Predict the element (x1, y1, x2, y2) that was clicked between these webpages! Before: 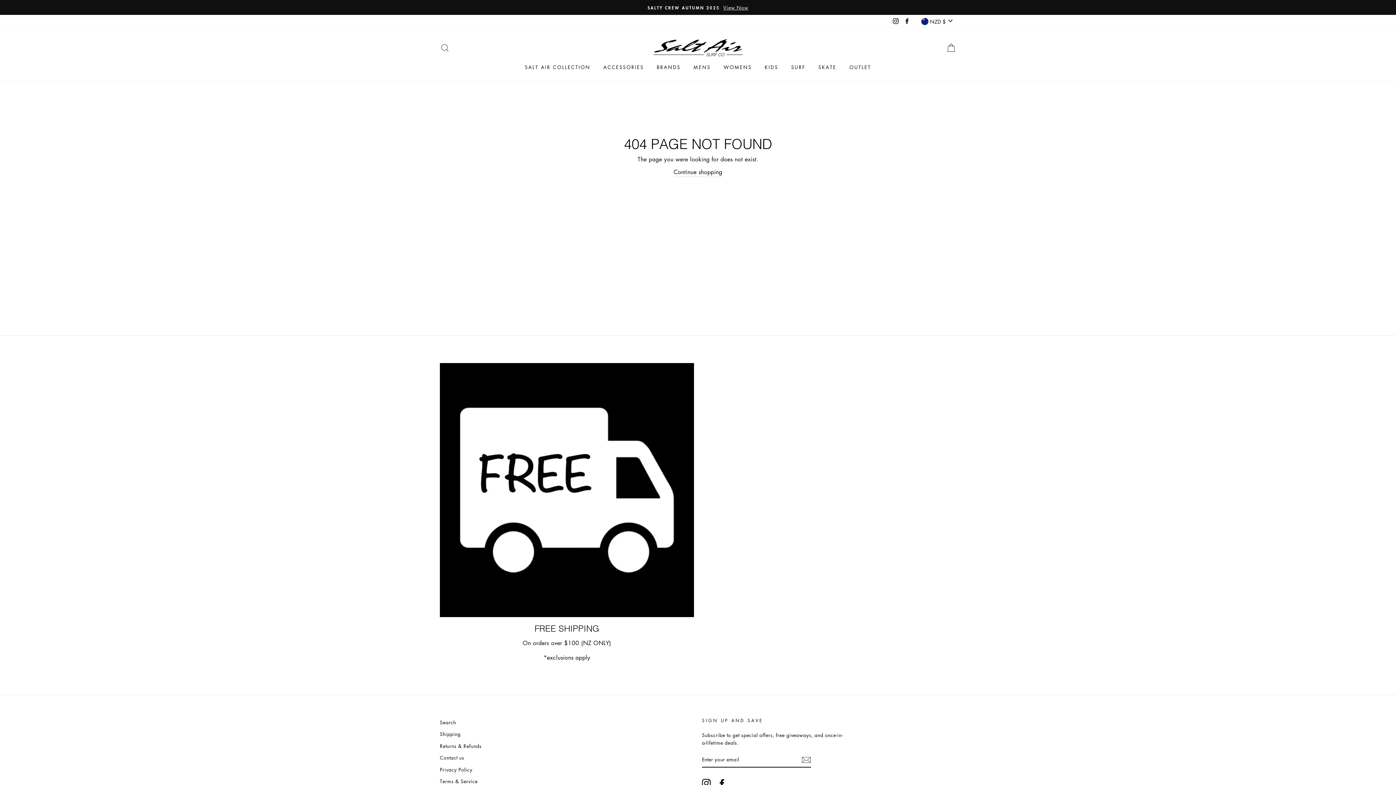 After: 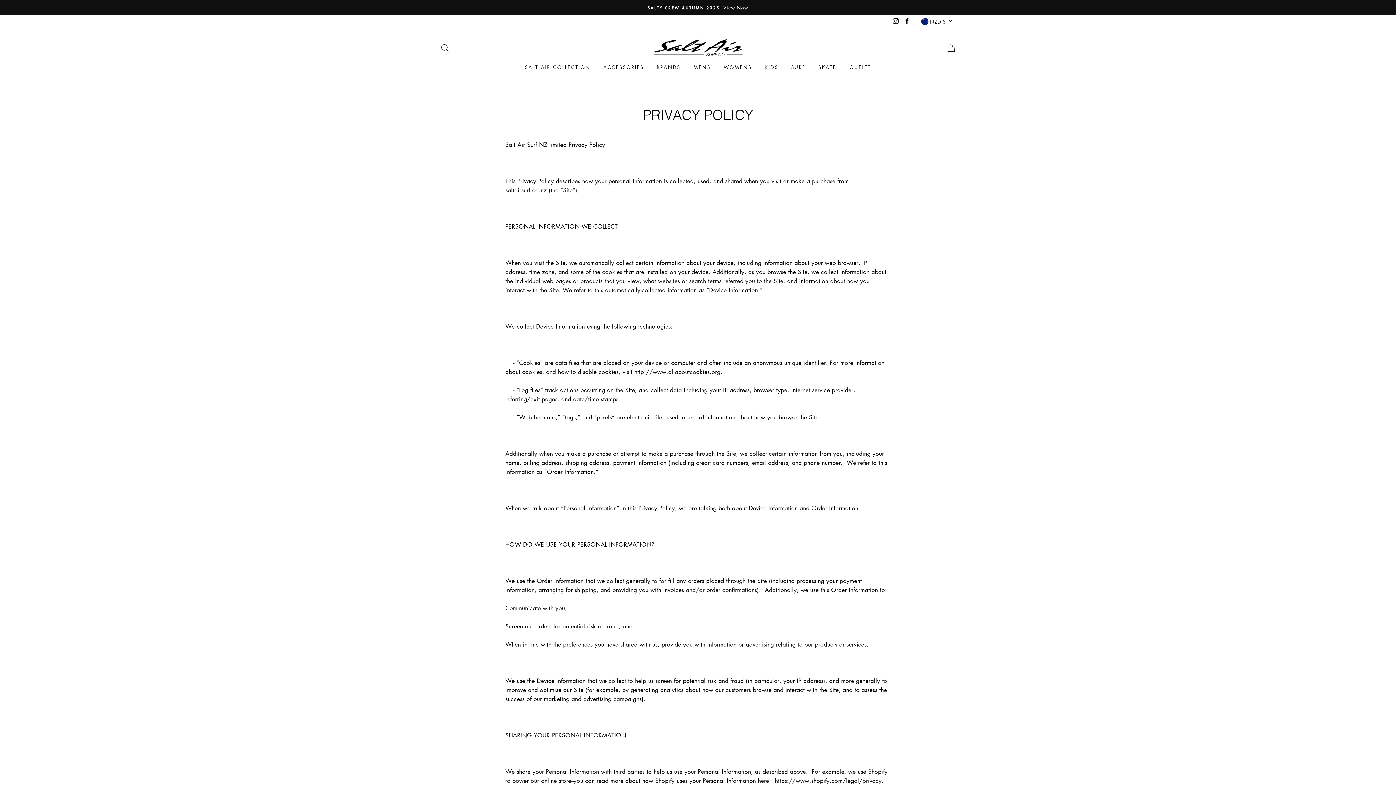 Action: label: Privacy Policy bbox: (440, 764, 472, 775)